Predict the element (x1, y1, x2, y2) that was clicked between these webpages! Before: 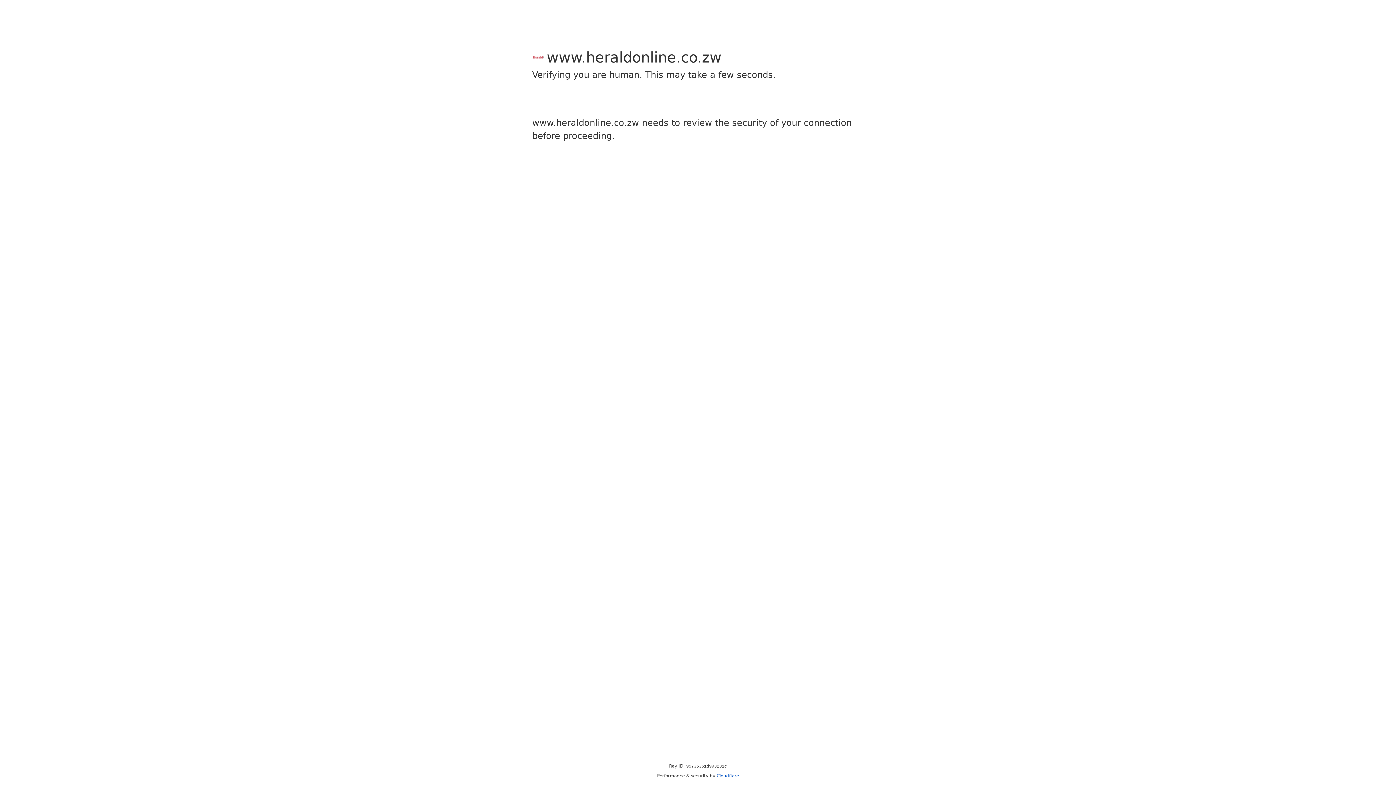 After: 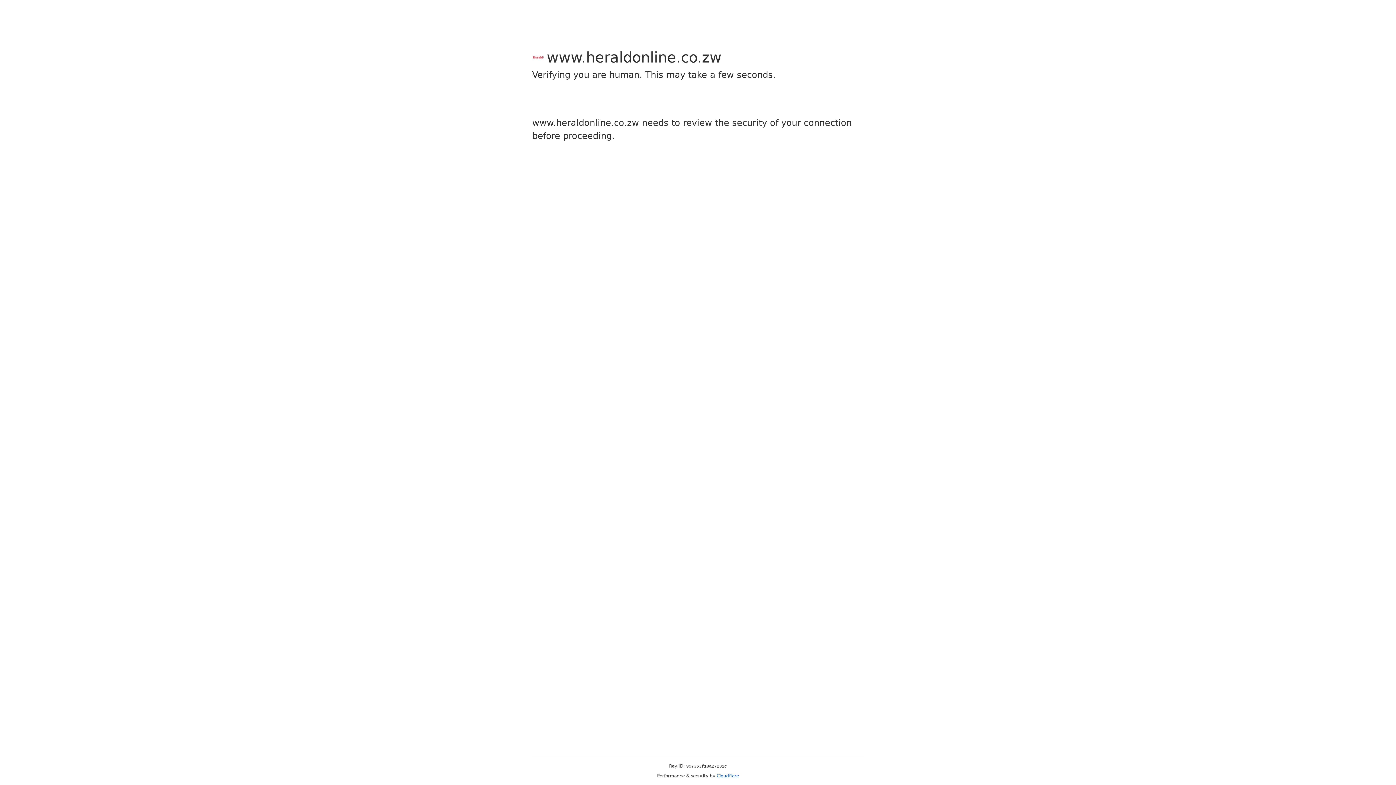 Action: bbox: (716, 773, 739, 778) label: Cloudflare